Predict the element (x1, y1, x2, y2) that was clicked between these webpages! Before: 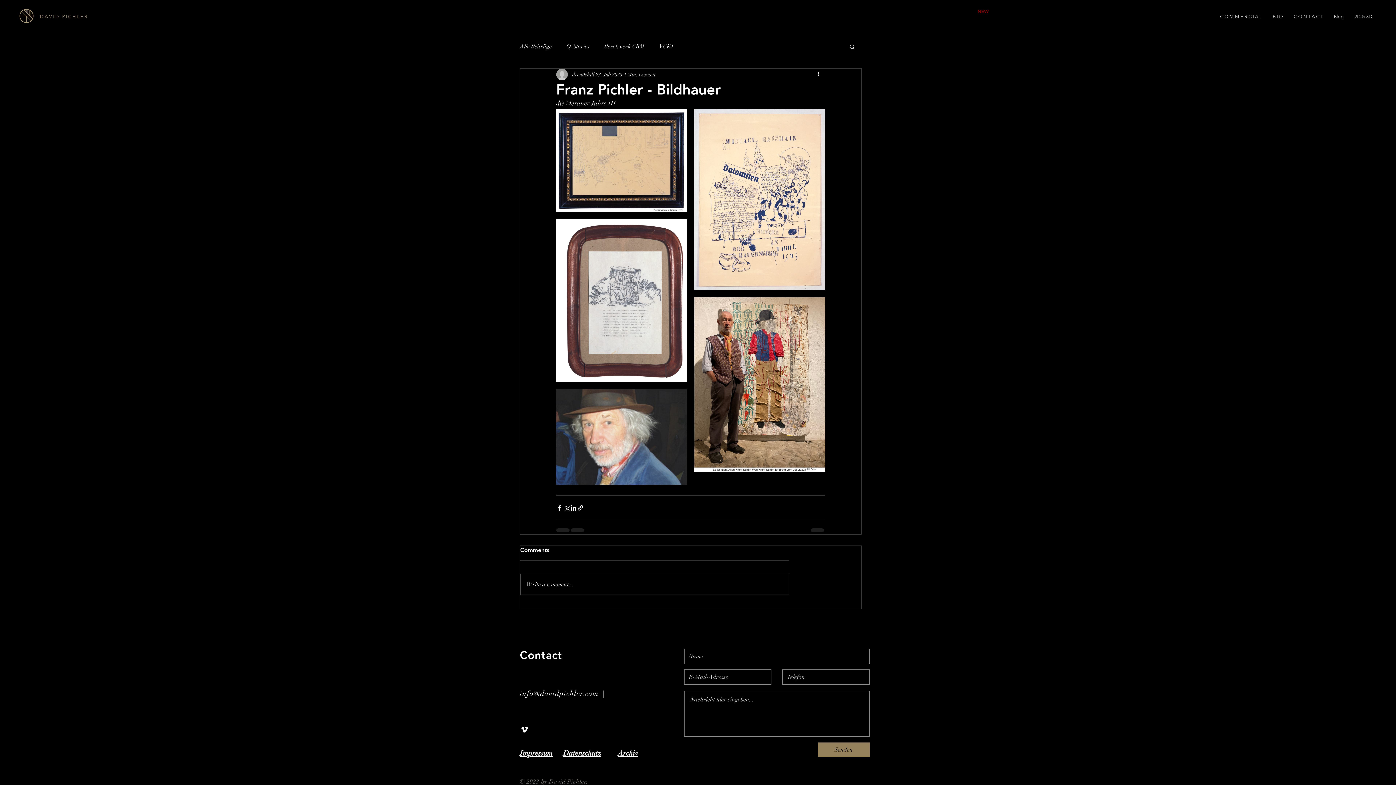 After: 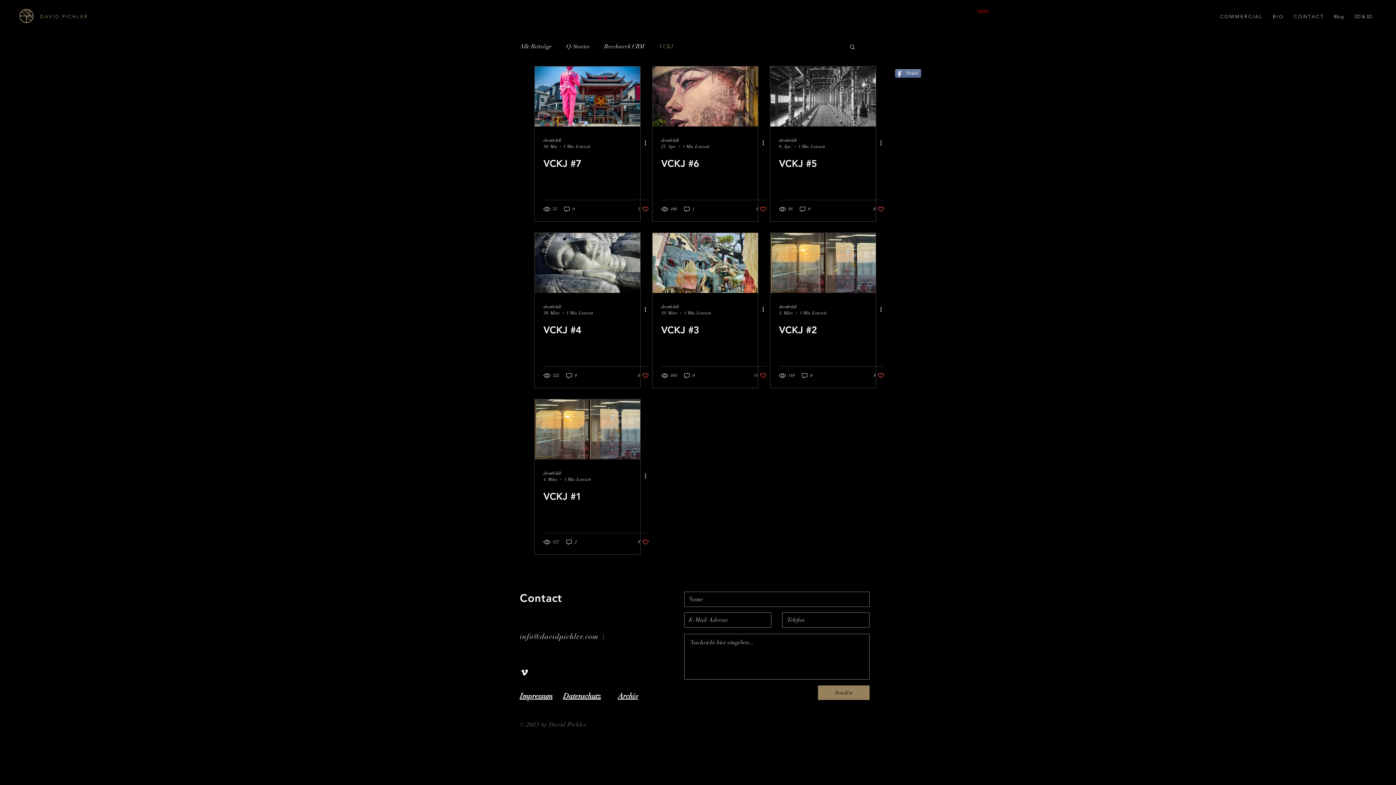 Action: bbox: (659, 42, 673, 50) label: VCKJ